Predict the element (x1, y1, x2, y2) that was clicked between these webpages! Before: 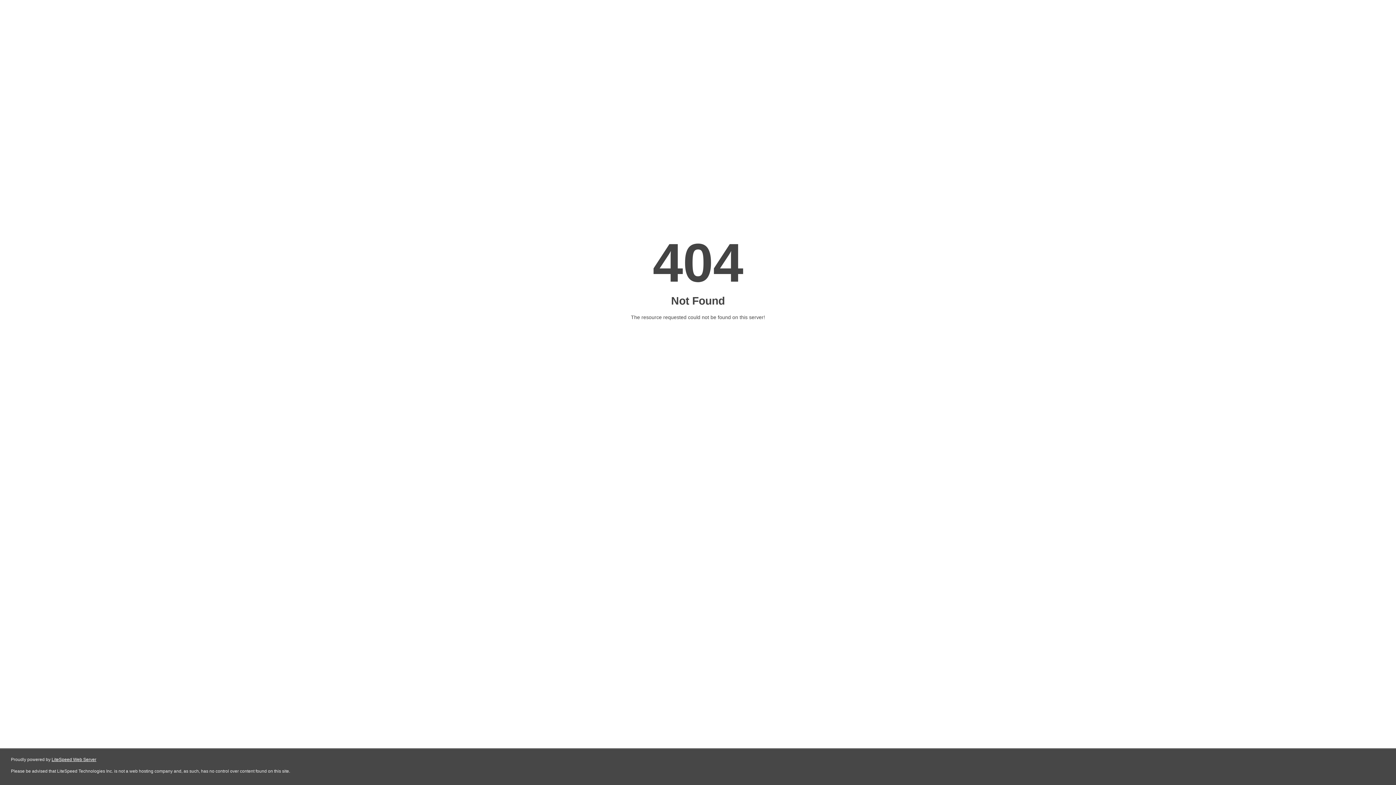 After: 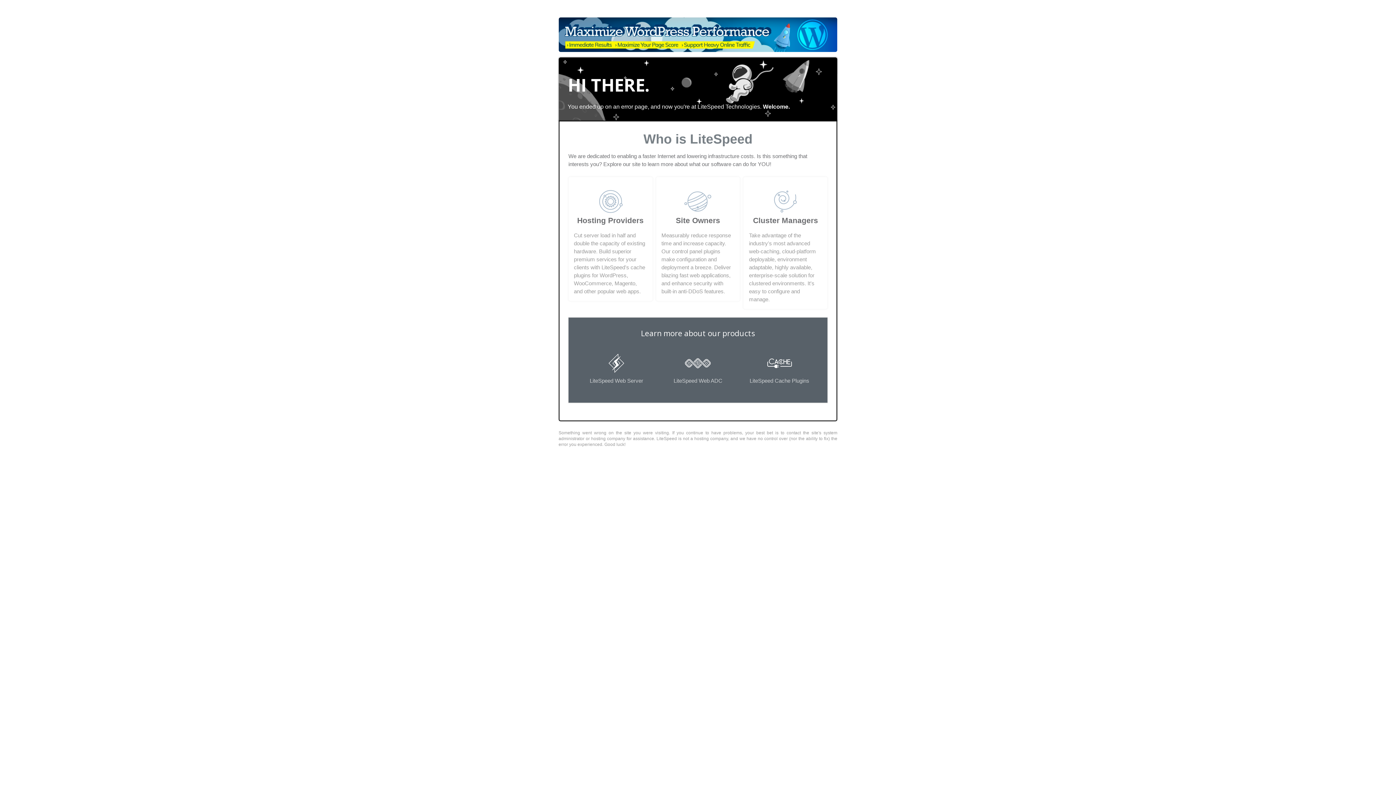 Action: label: LiteSpeed Web Server bbox: (51, 757, 96, 762)